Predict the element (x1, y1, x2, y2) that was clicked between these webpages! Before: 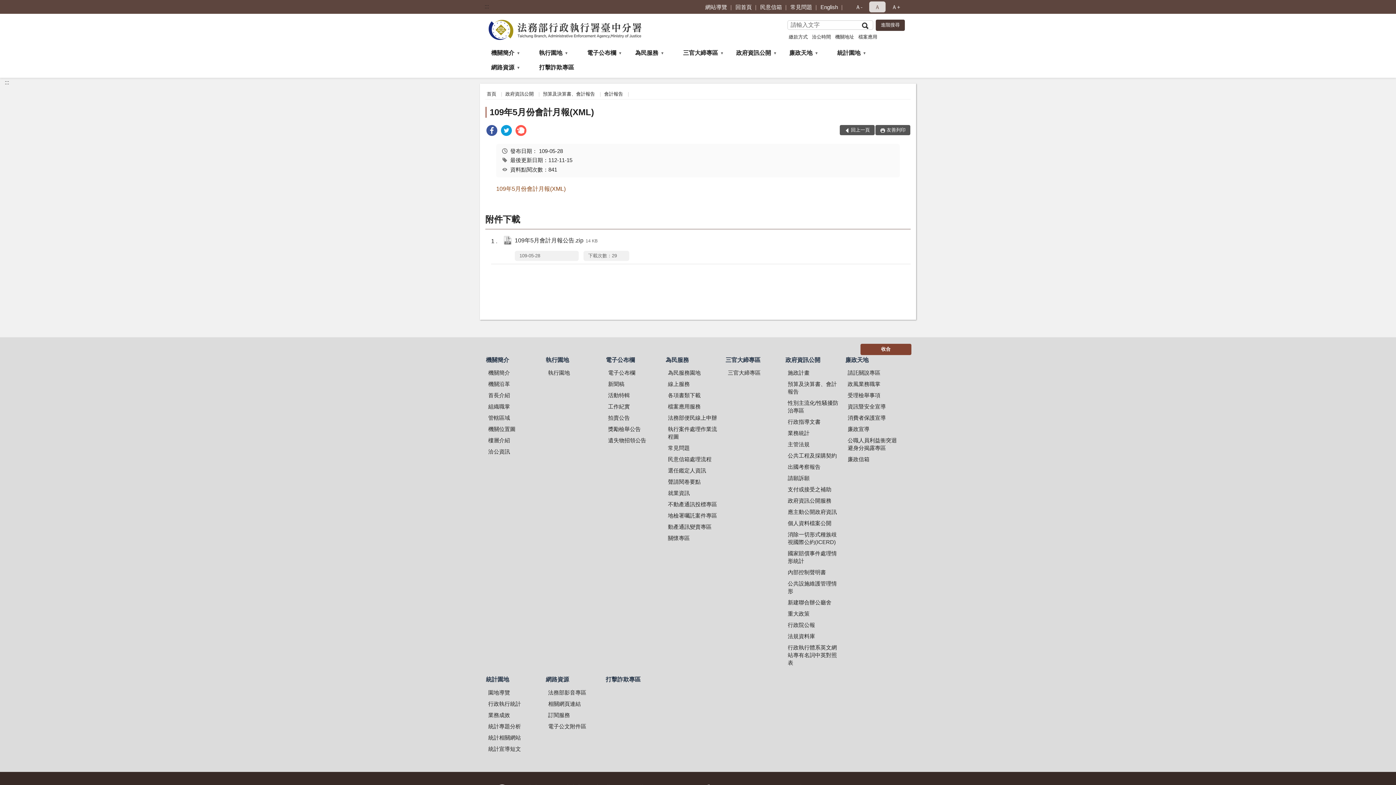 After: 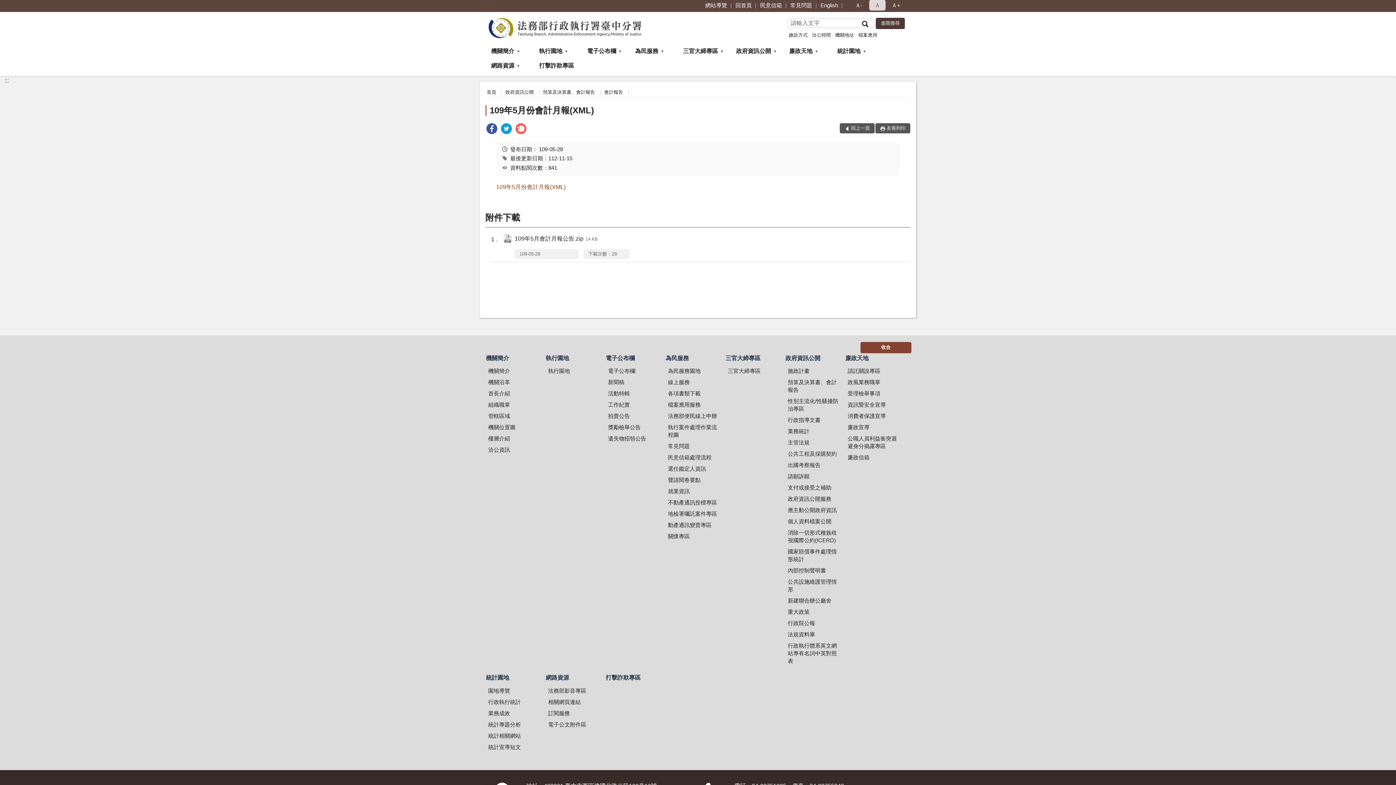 Action: bbox: (481, 1, 492, 12) label: :::